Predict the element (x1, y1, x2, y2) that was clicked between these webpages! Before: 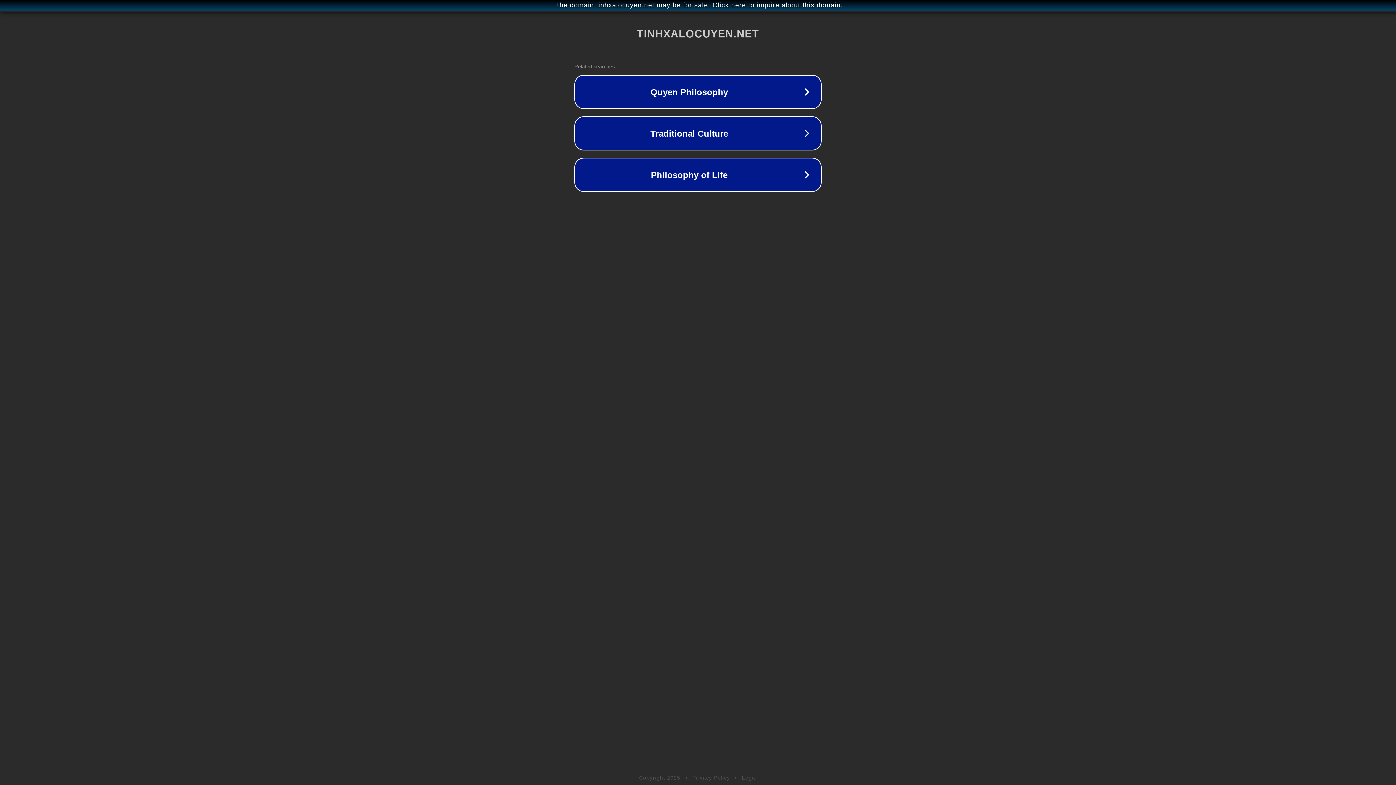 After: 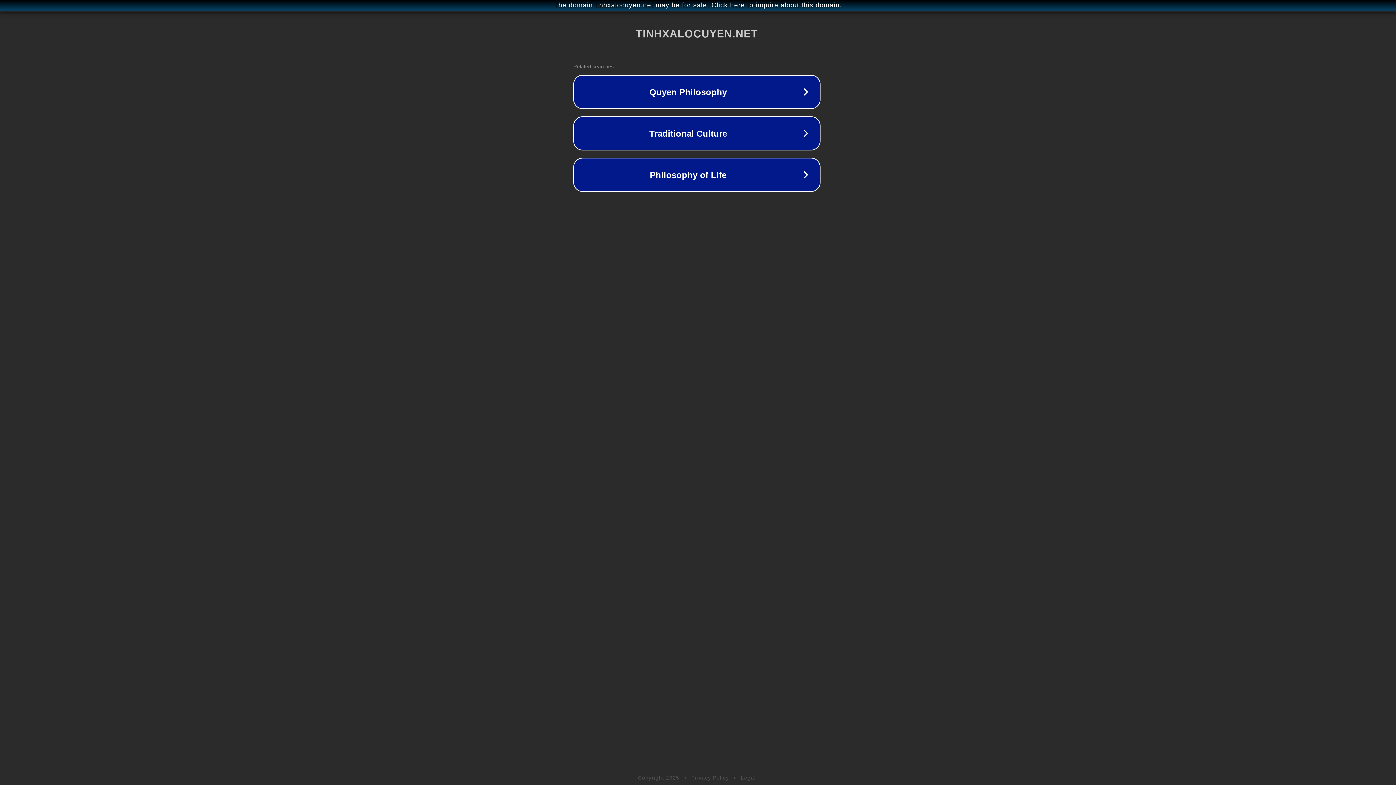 Action: label: The domain tinhxalocuyen.net may be for sale. Click here to inquire about this domain. bbox: (1, 1, 1397, 9)